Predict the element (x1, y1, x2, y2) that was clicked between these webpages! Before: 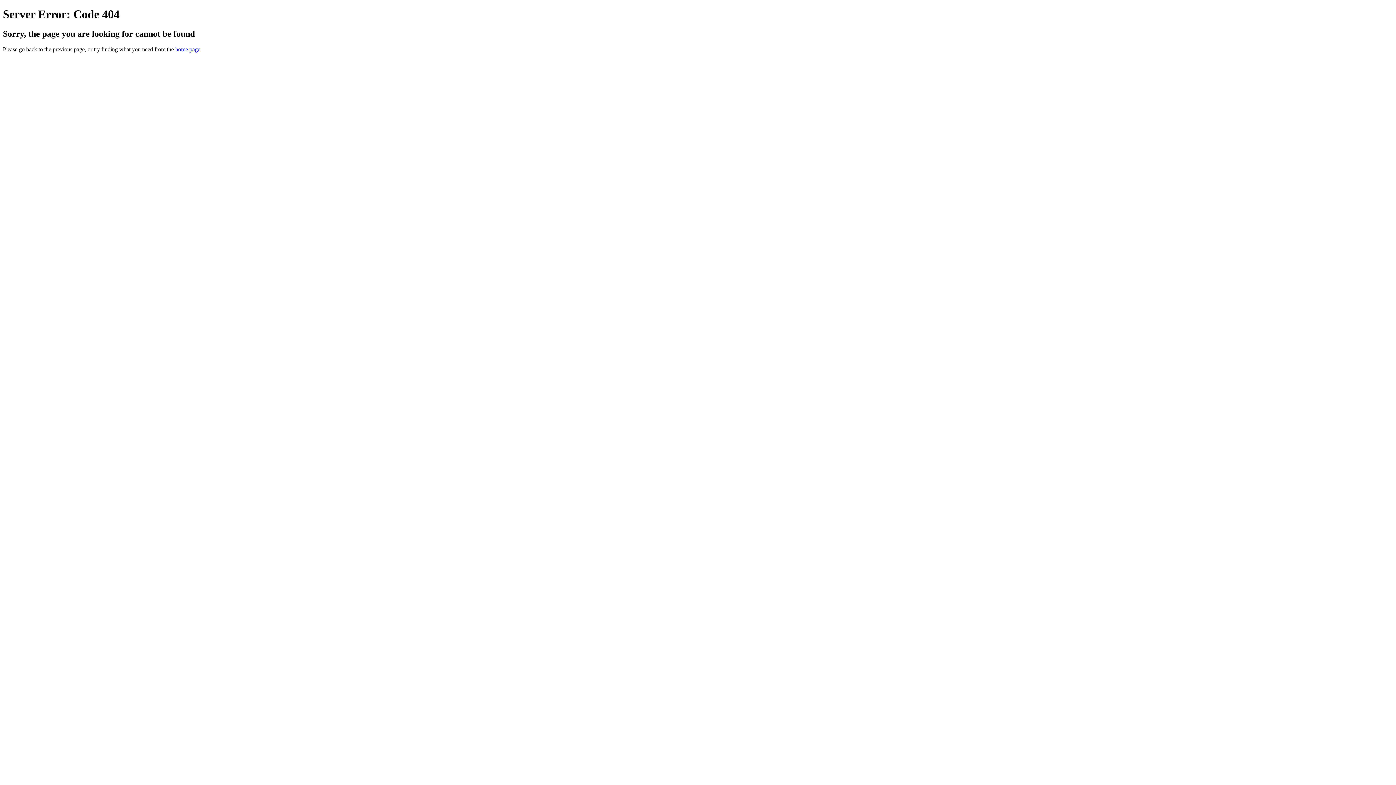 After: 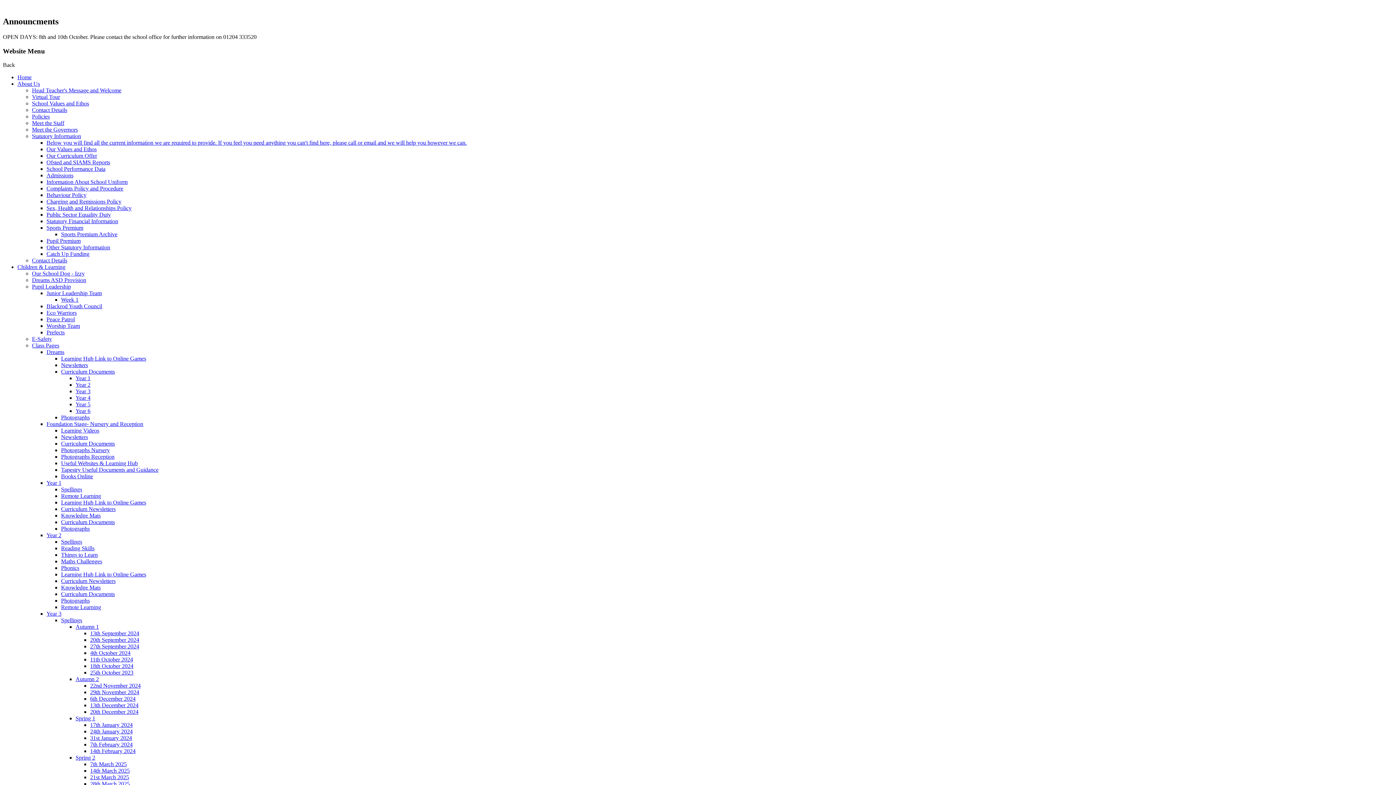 Action: label: home page bbox: (175, 46, 200, 52)